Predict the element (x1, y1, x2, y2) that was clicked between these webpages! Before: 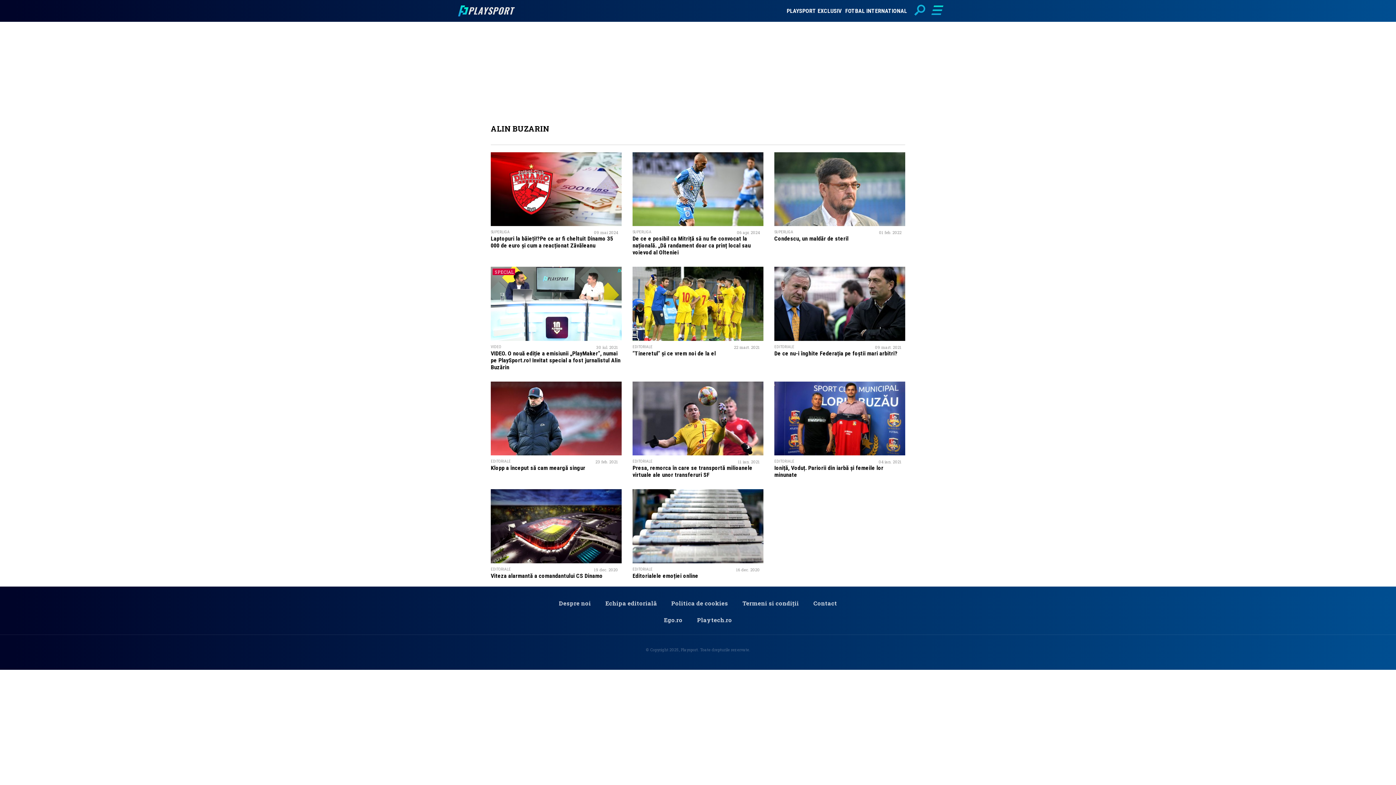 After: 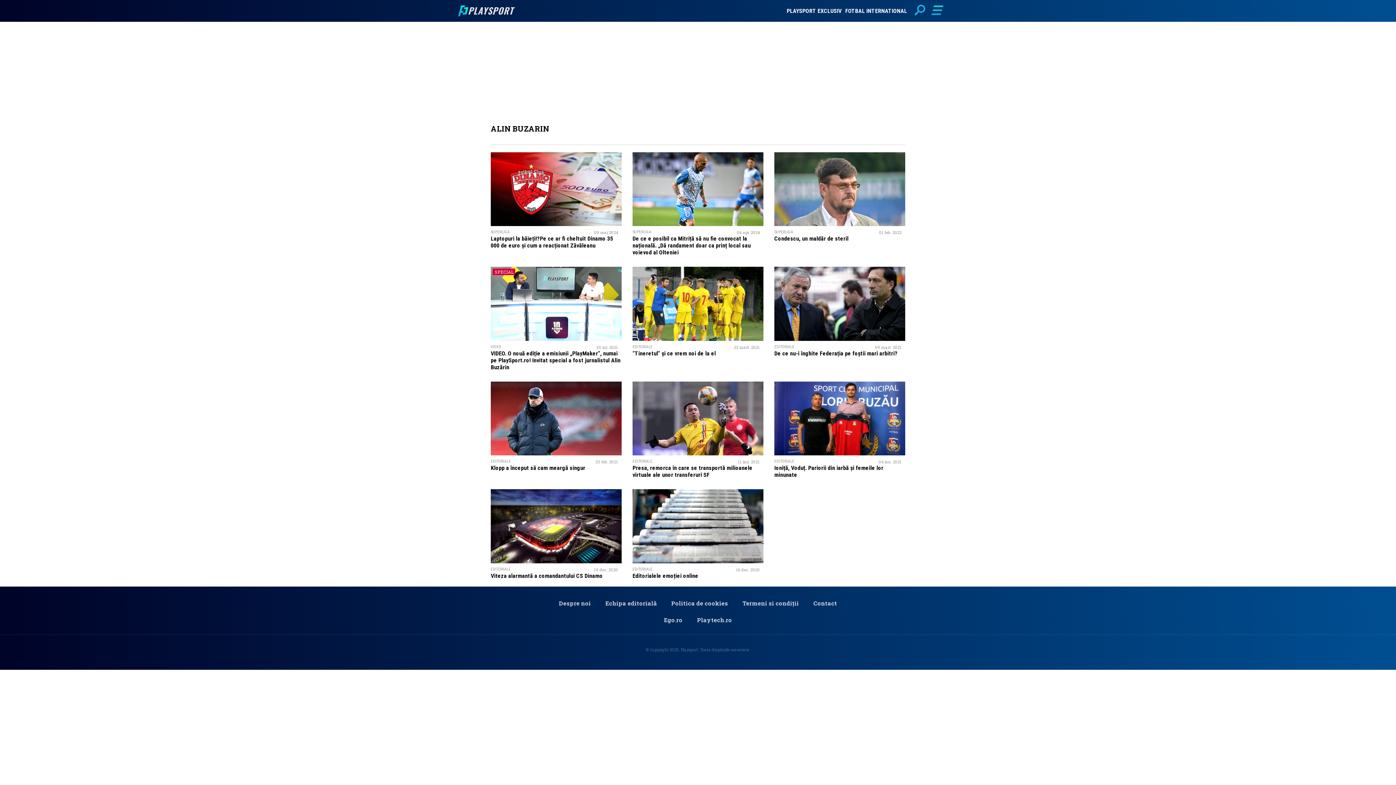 Action: label: Ego.ro bbox: (664, 614, 682, 625)